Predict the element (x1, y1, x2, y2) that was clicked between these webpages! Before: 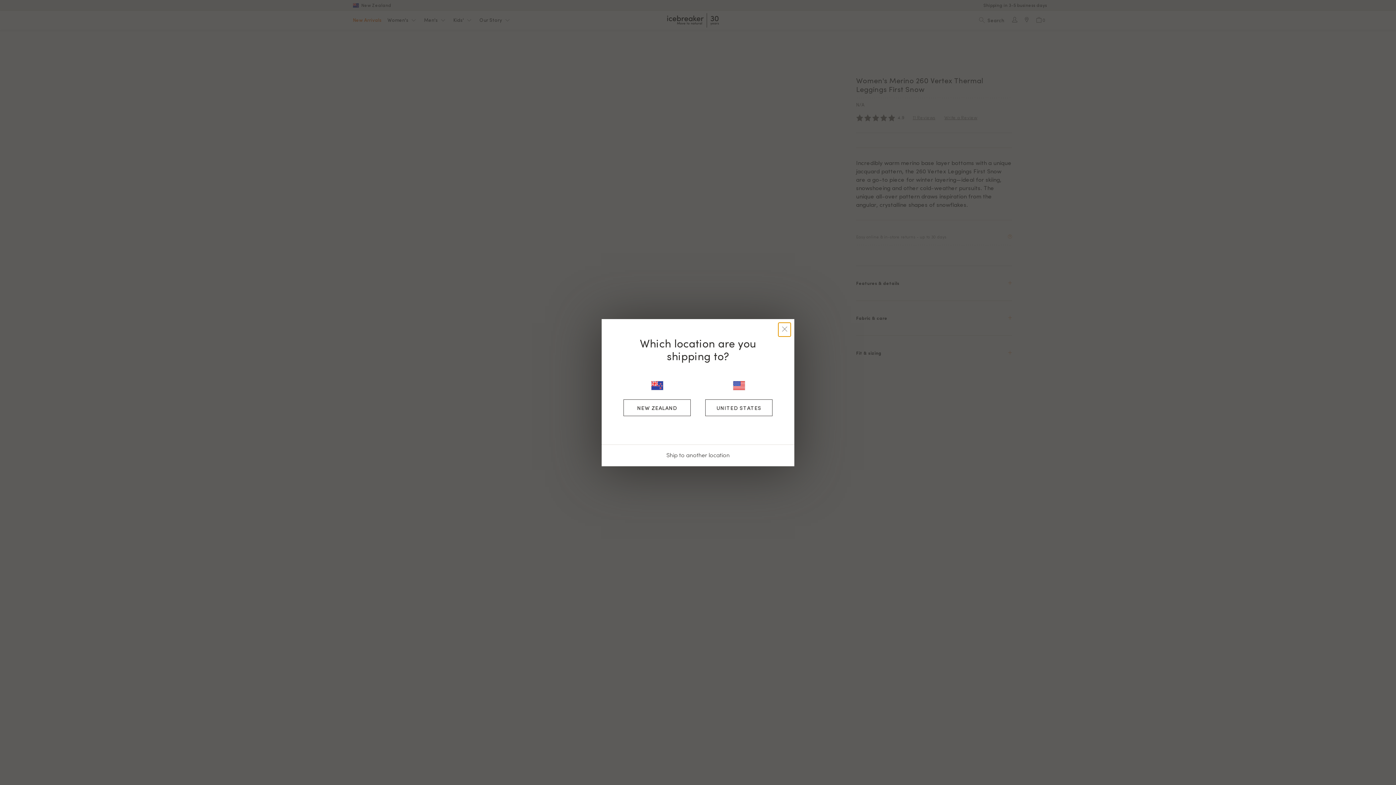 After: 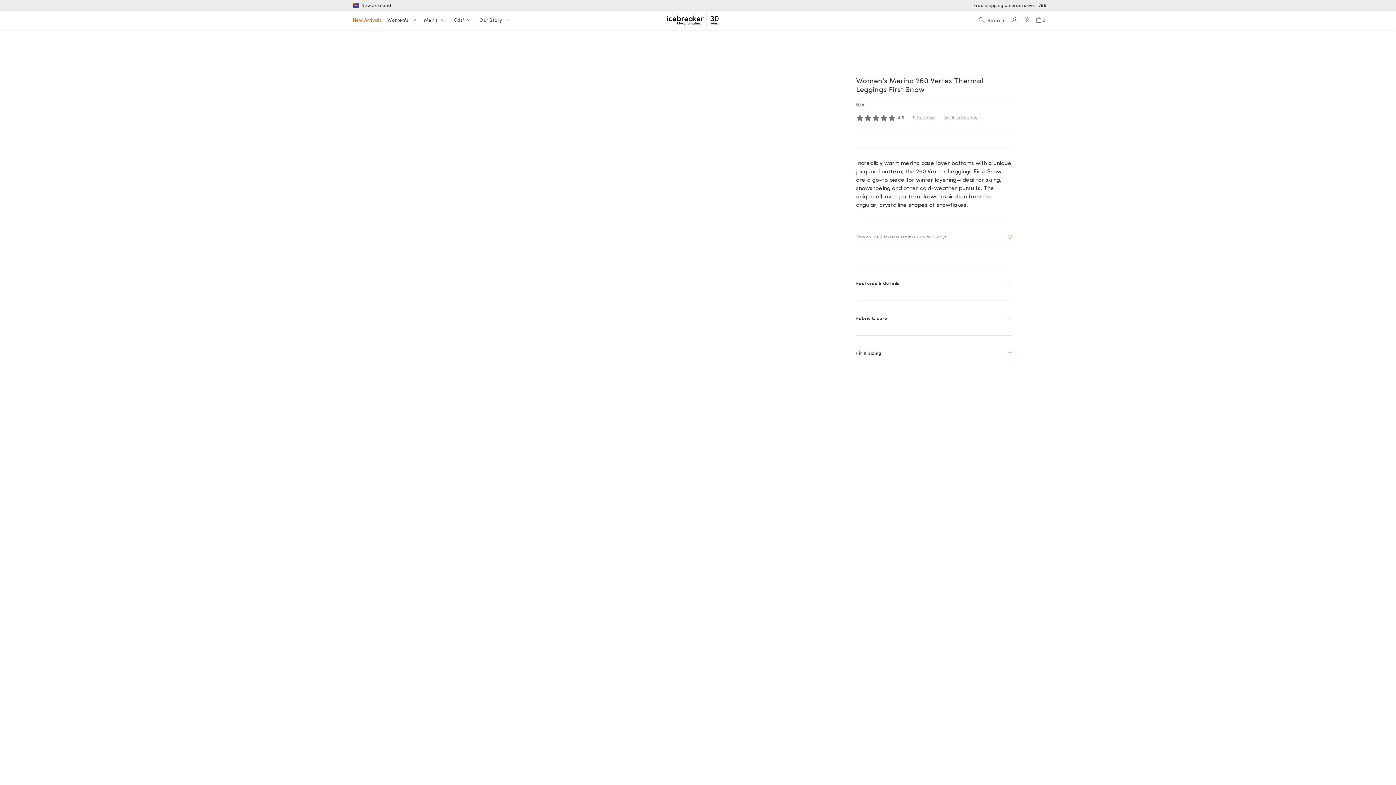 Action: bbox: (623, 399, 690, 416) label: NEW ZEALAND